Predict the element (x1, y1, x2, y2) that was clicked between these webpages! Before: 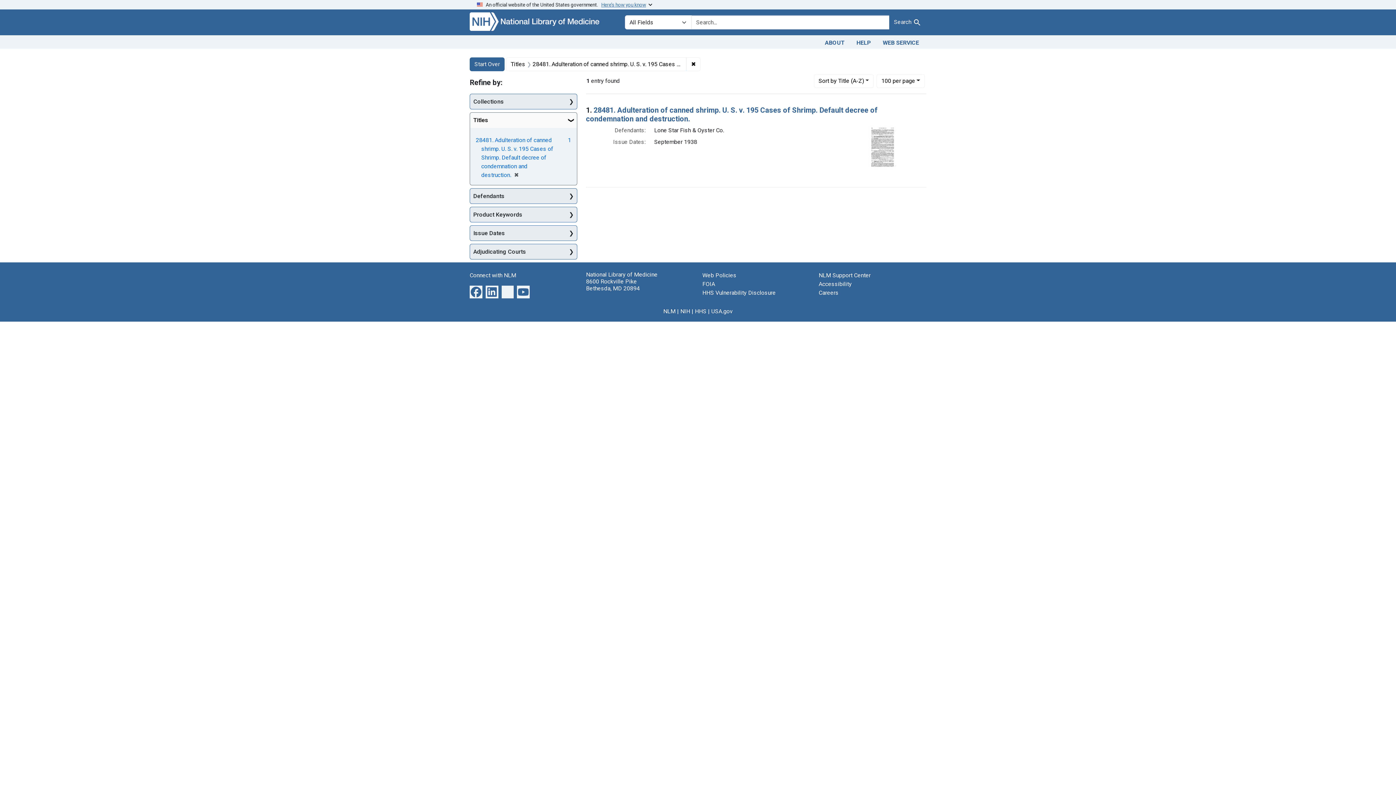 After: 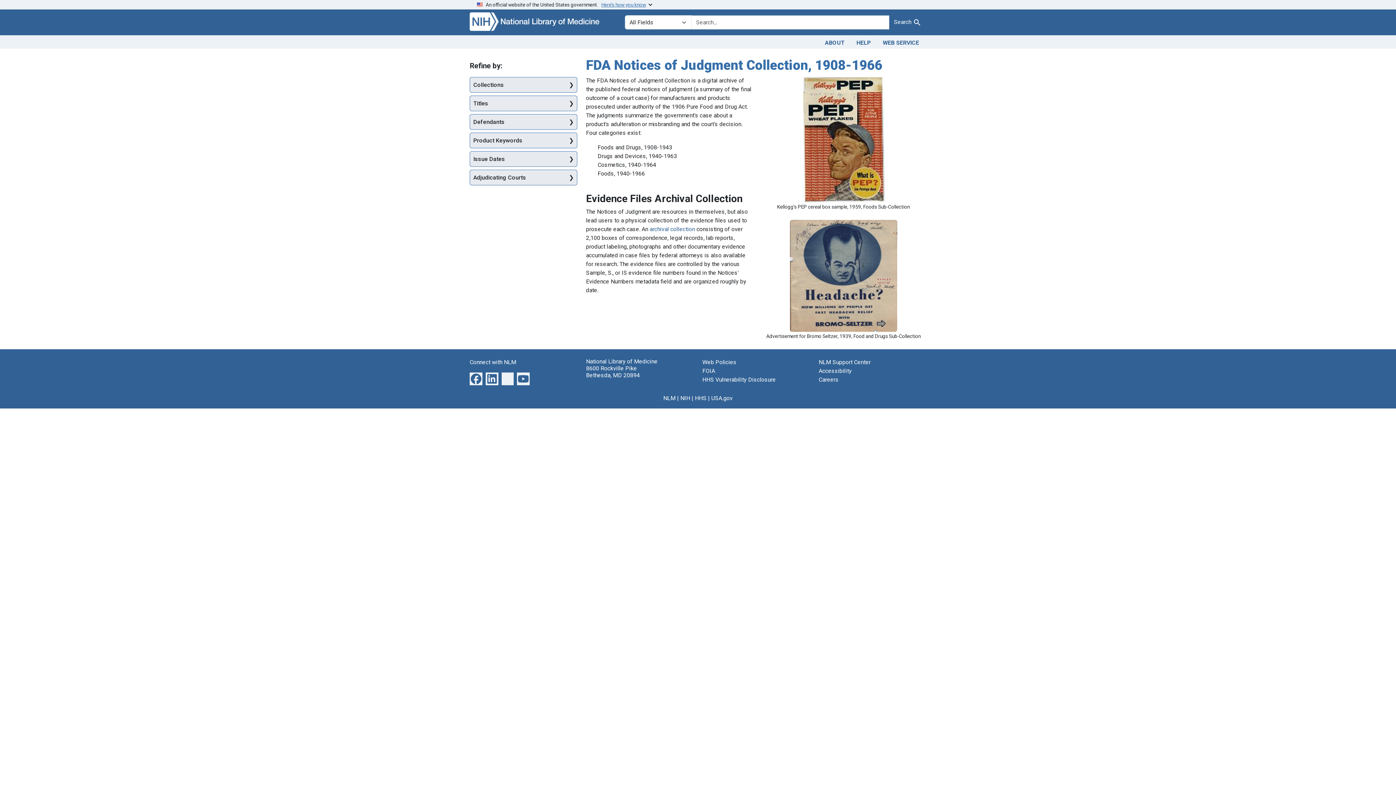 Action: label: ✖
[remove] bbox: (511, 171, 518, 178)